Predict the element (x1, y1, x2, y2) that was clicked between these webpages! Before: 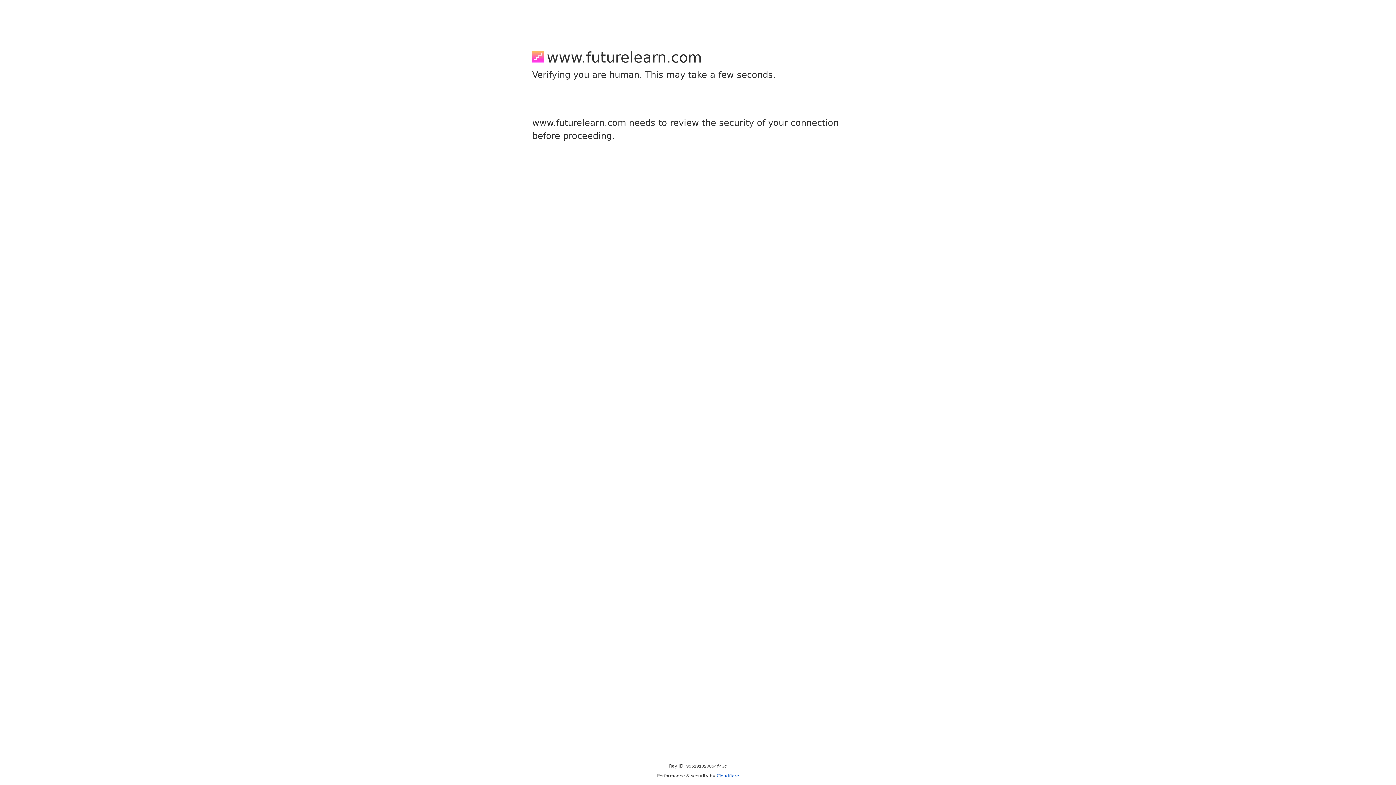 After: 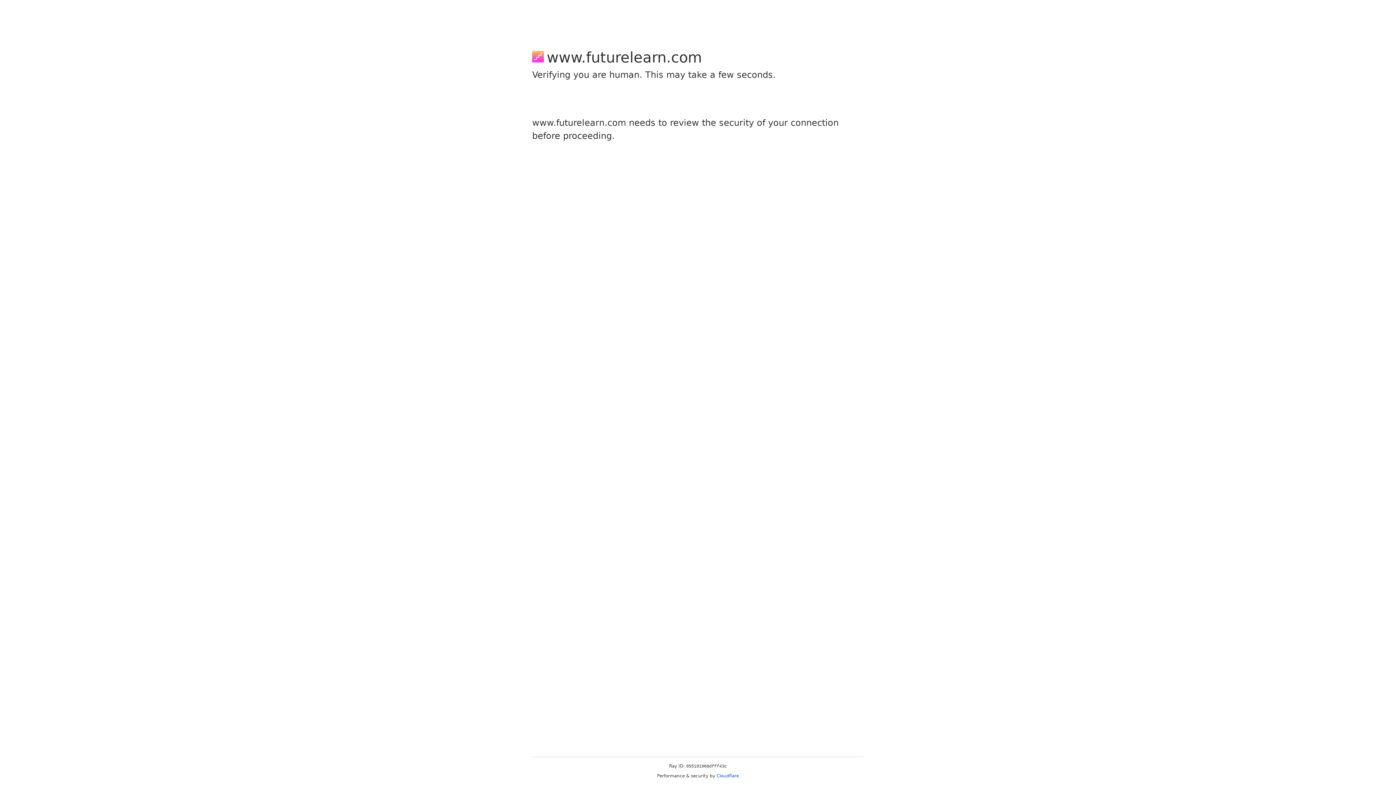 Action: label: Cloudflare bbox: (716, 773, 739, 778)